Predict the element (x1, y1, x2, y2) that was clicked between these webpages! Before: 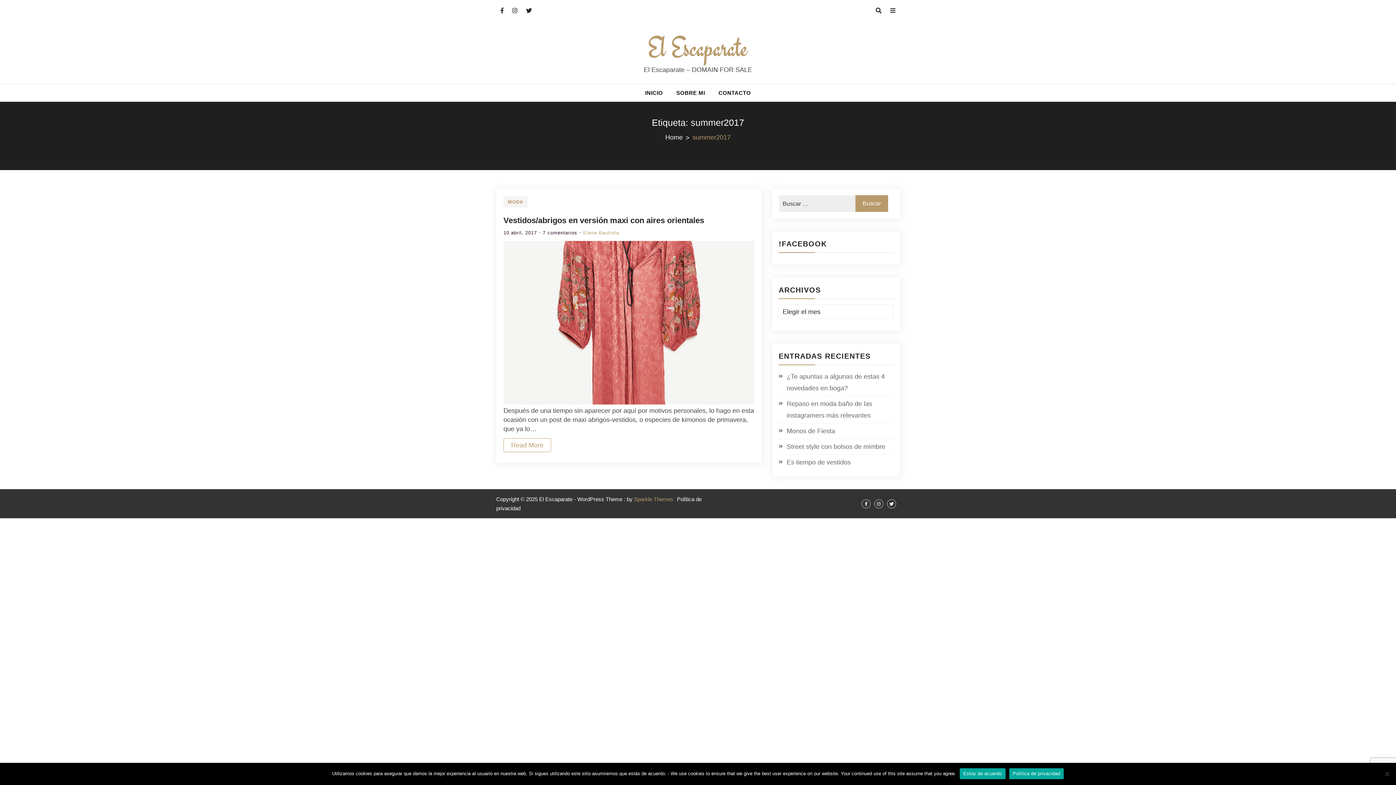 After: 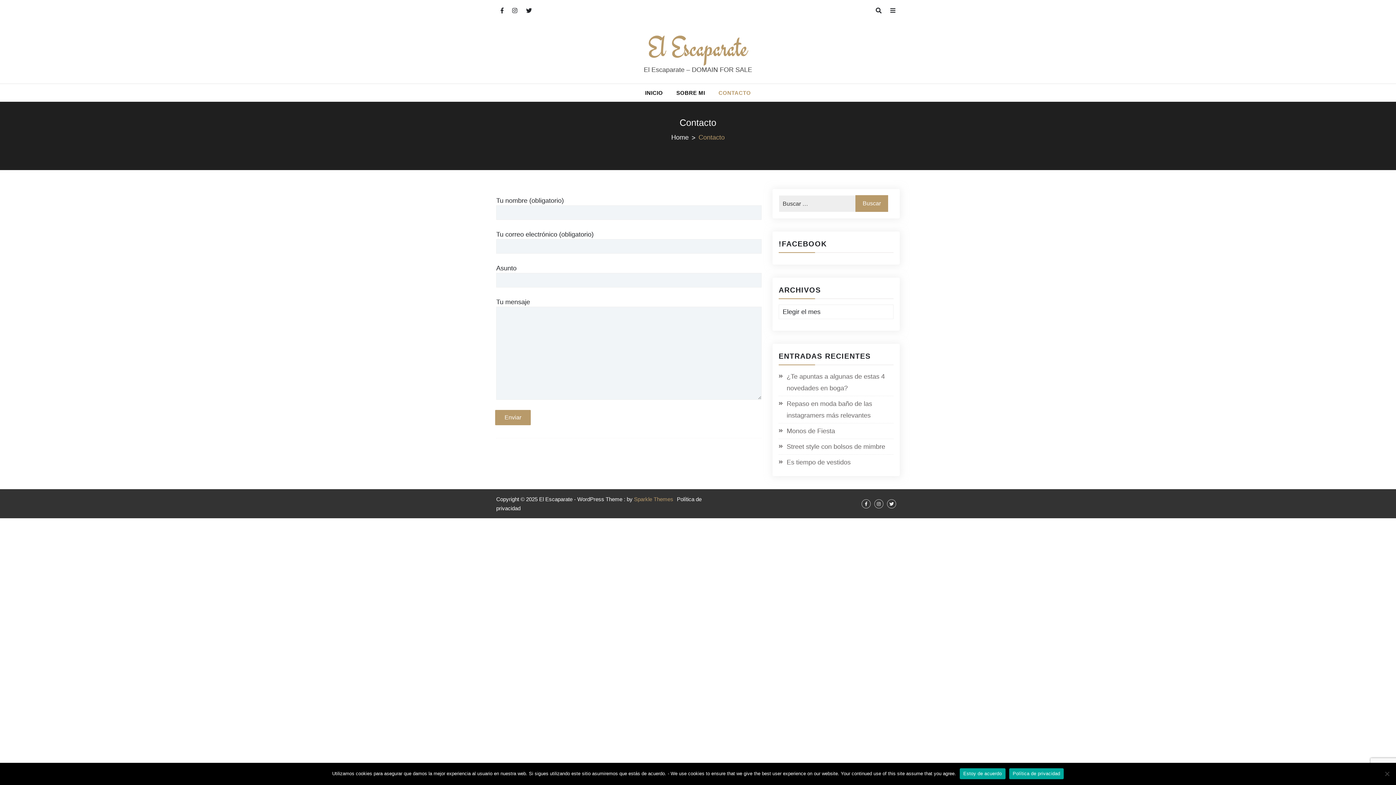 Action: label: CONTACTO bbox: (712, 84, 756, 101)